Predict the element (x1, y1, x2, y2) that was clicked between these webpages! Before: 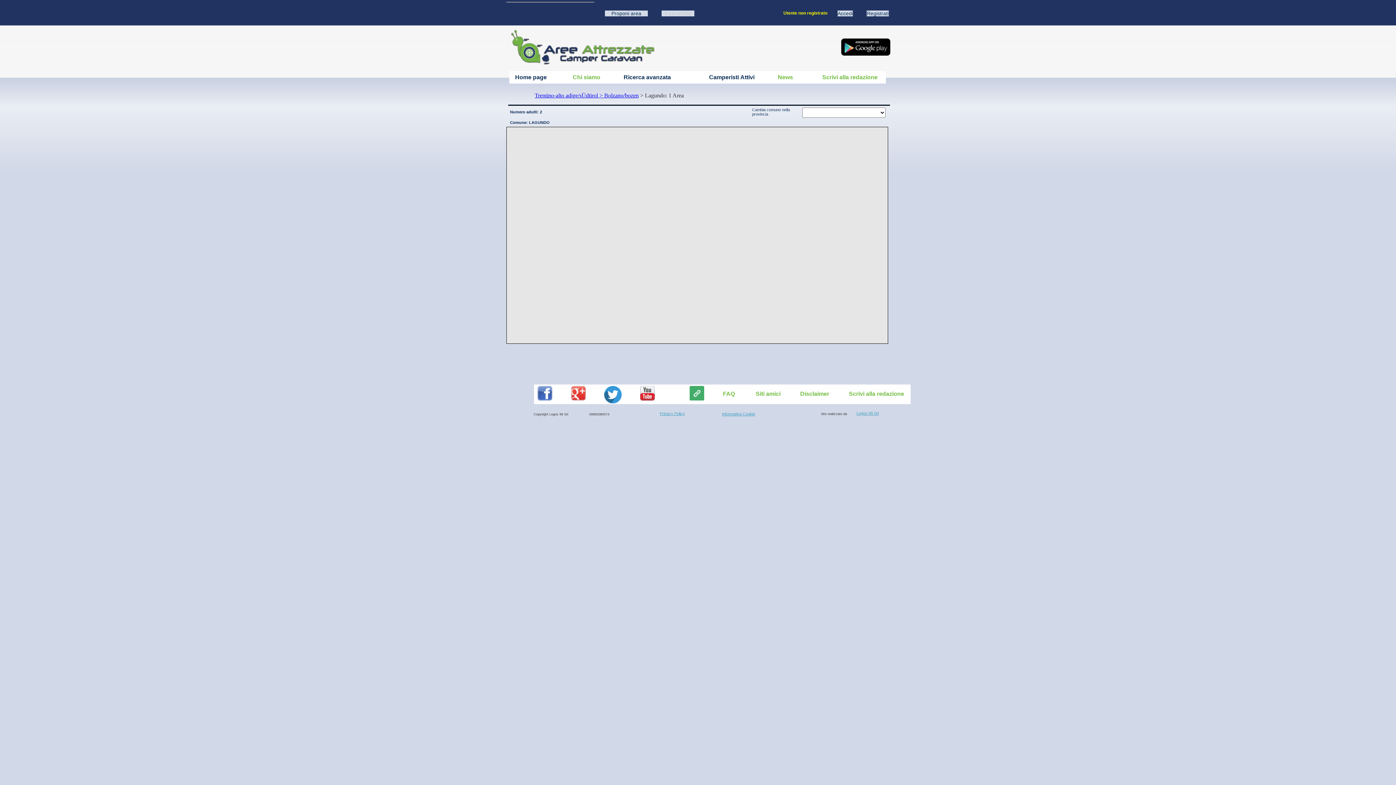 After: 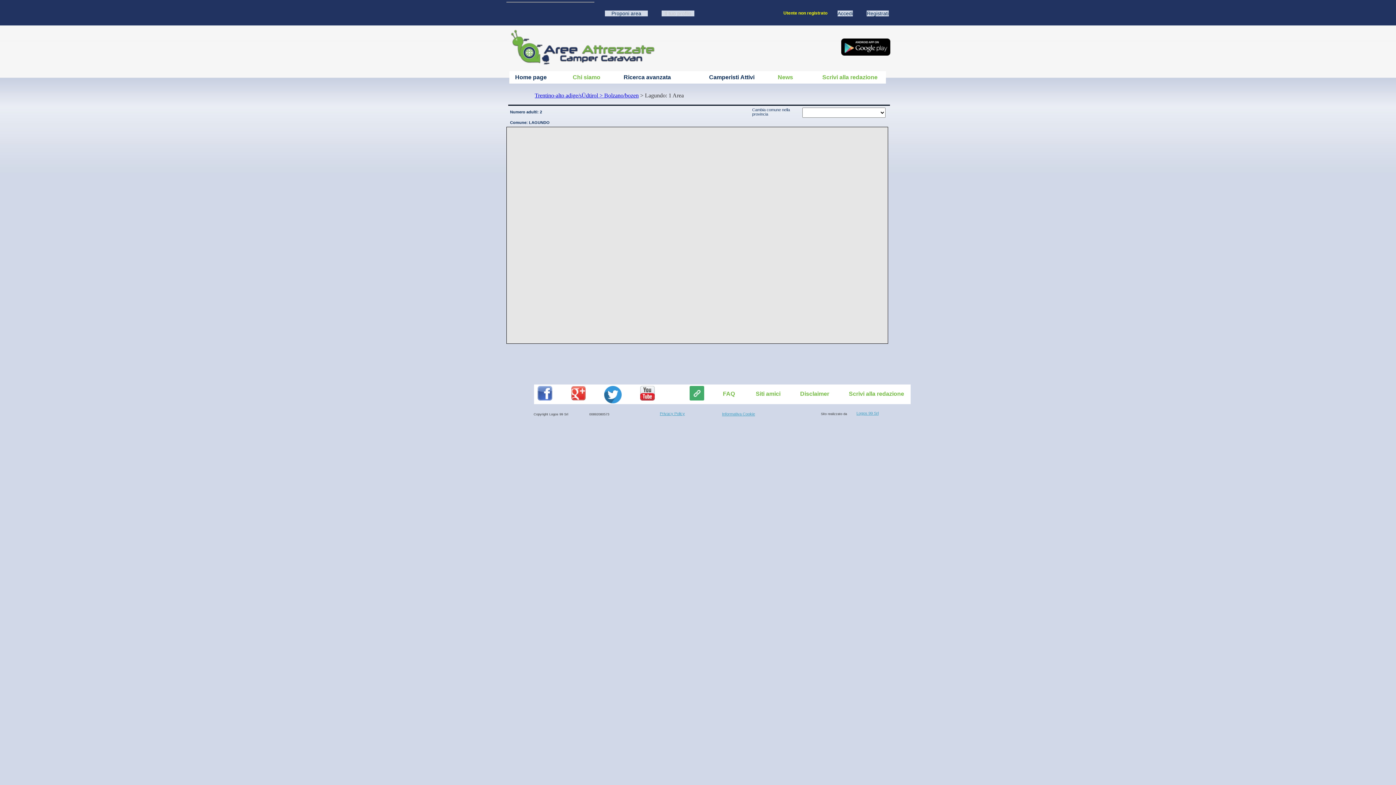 Action: bbox: (837, 10, 853, 16) label: Accedi